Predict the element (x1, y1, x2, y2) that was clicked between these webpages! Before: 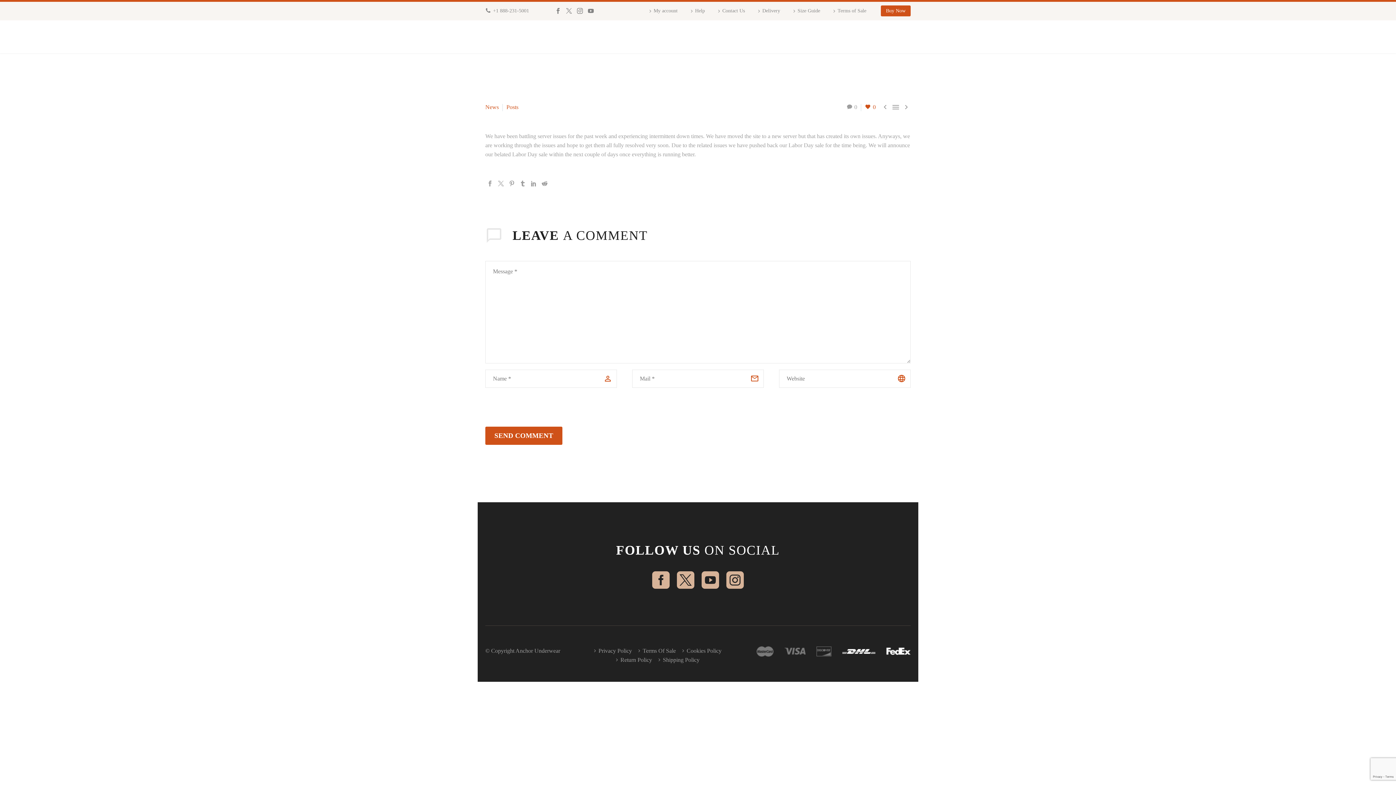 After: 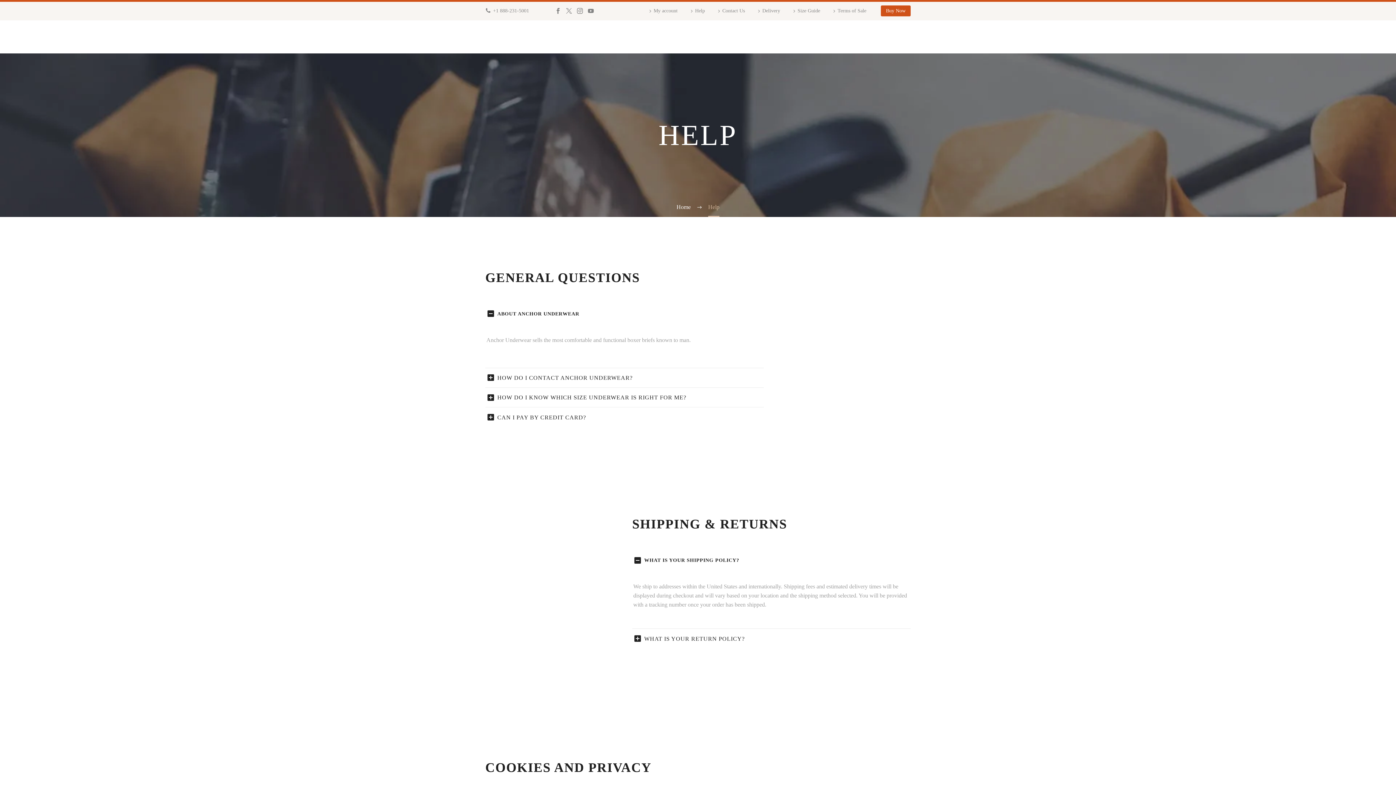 Action: bbox: (688, 5, 705, 16) label: Help